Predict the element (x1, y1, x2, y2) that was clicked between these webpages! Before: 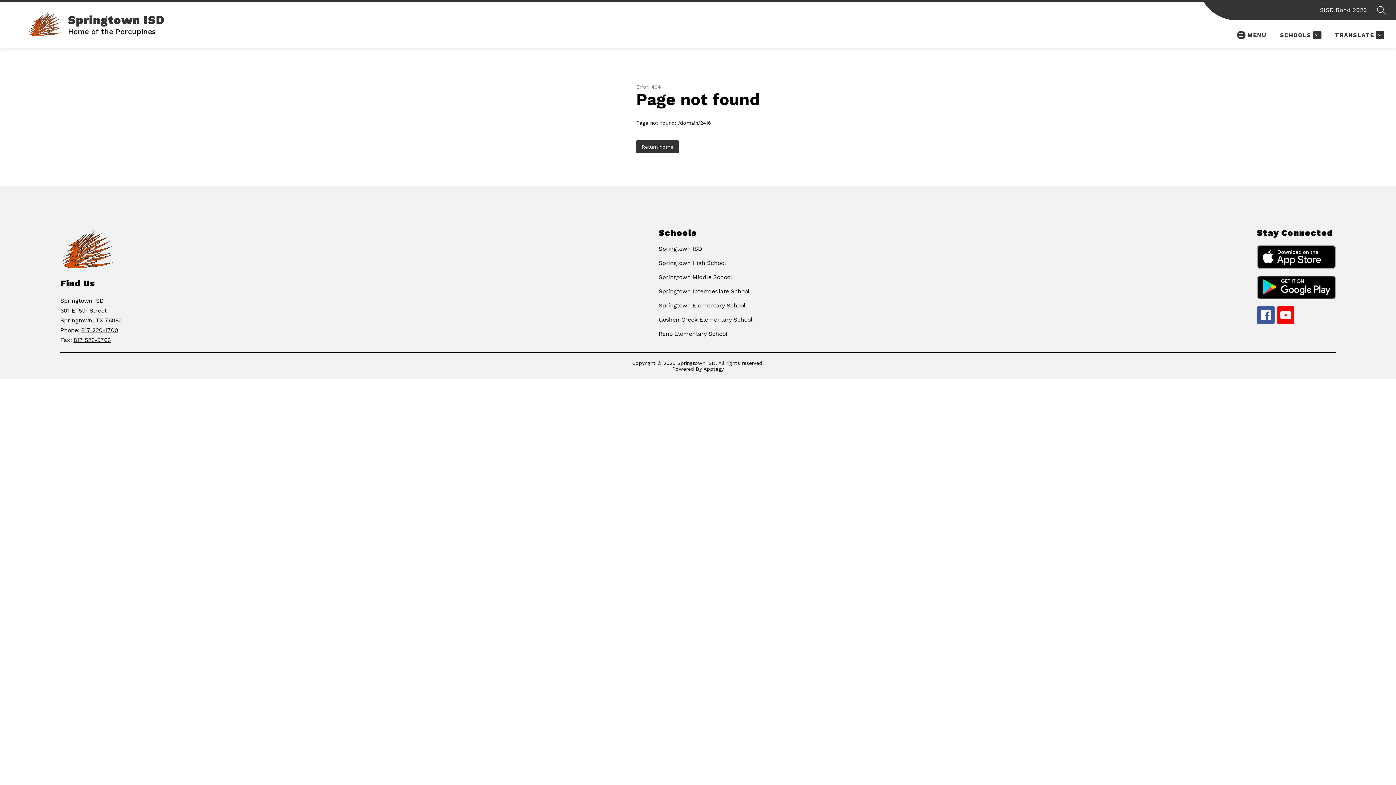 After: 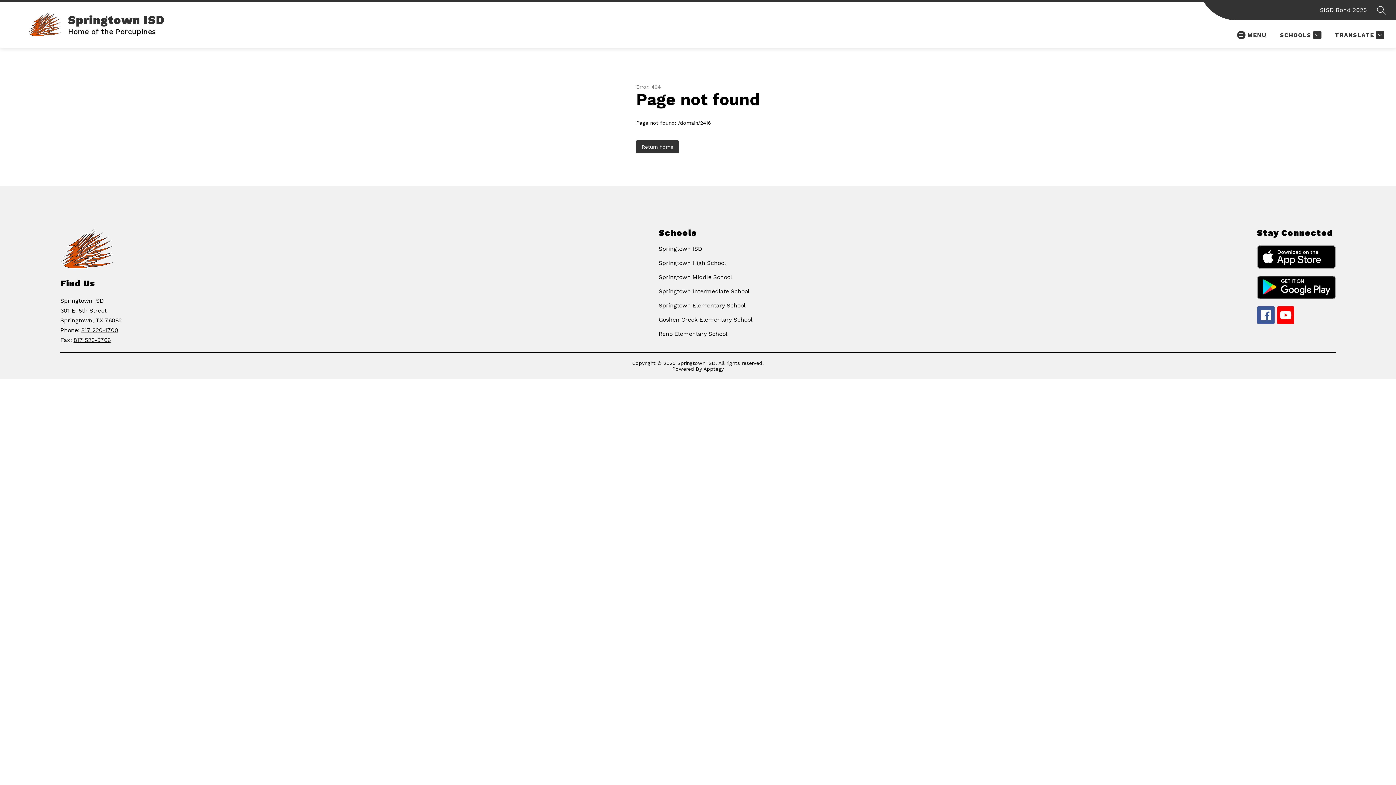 Action: bbox: (1257, 276, 1335, 299)